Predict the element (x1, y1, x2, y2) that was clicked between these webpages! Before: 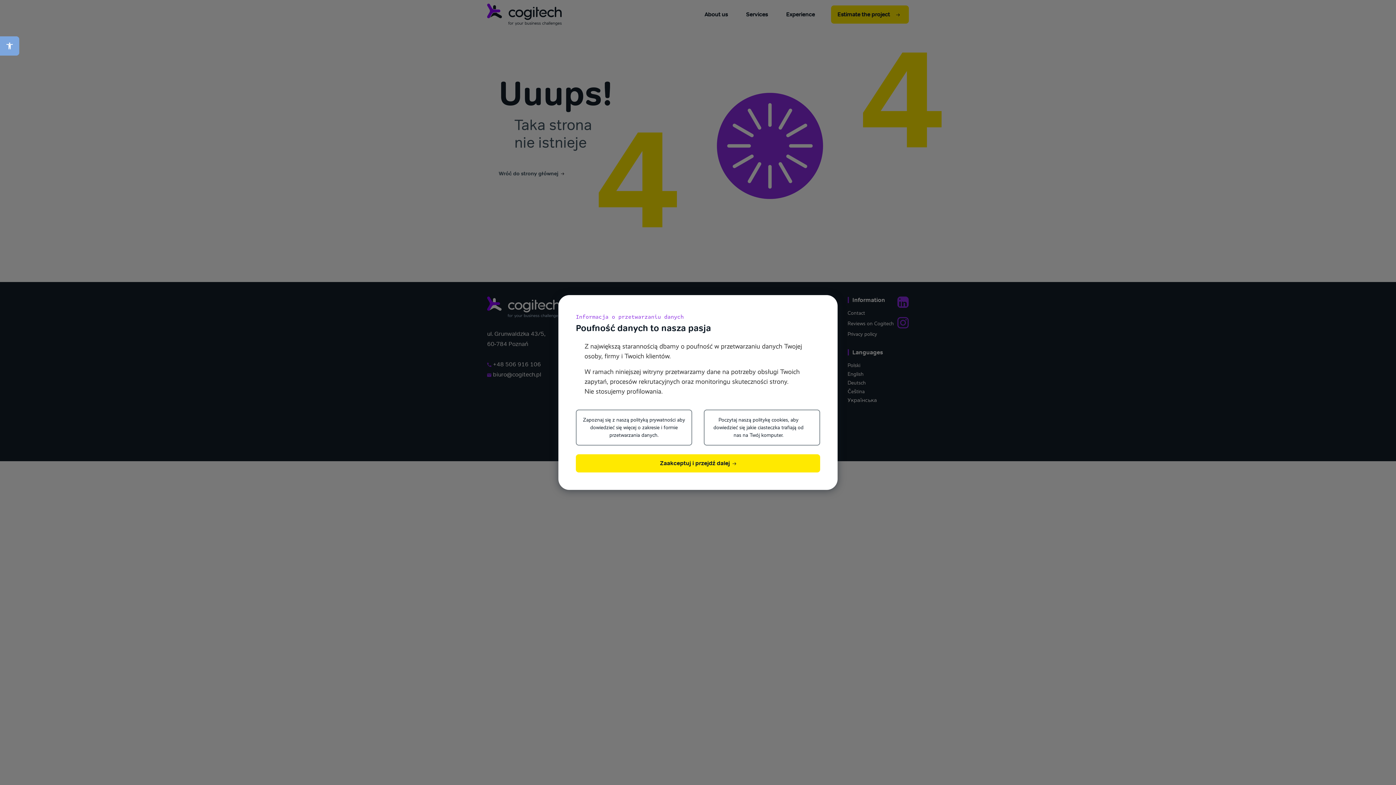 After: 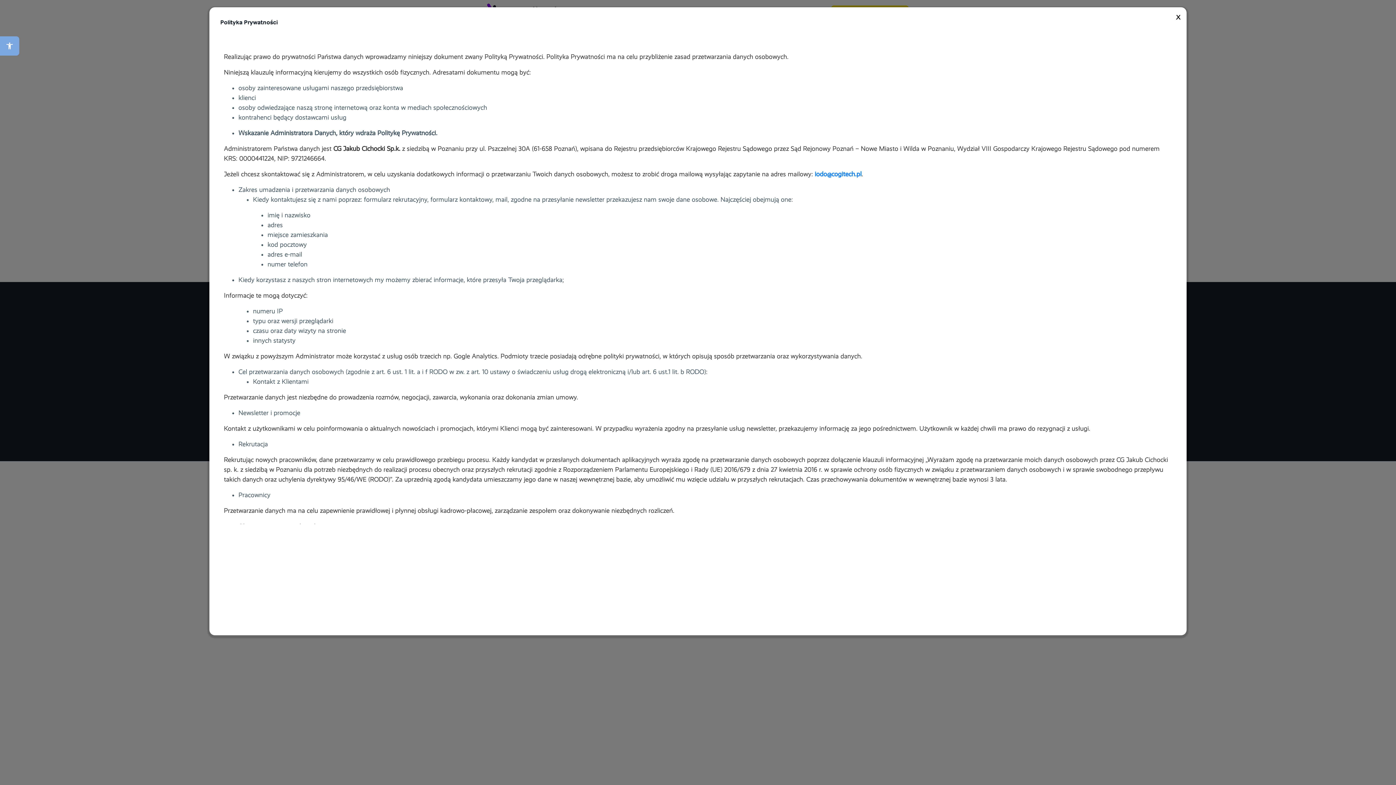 Action: label: Zapoznaj się z naszą polityką prywatności aby dowiedzieć się więcej o zakresie i formie przetwarzania danych. bbox: (576, 409, 692, 445)